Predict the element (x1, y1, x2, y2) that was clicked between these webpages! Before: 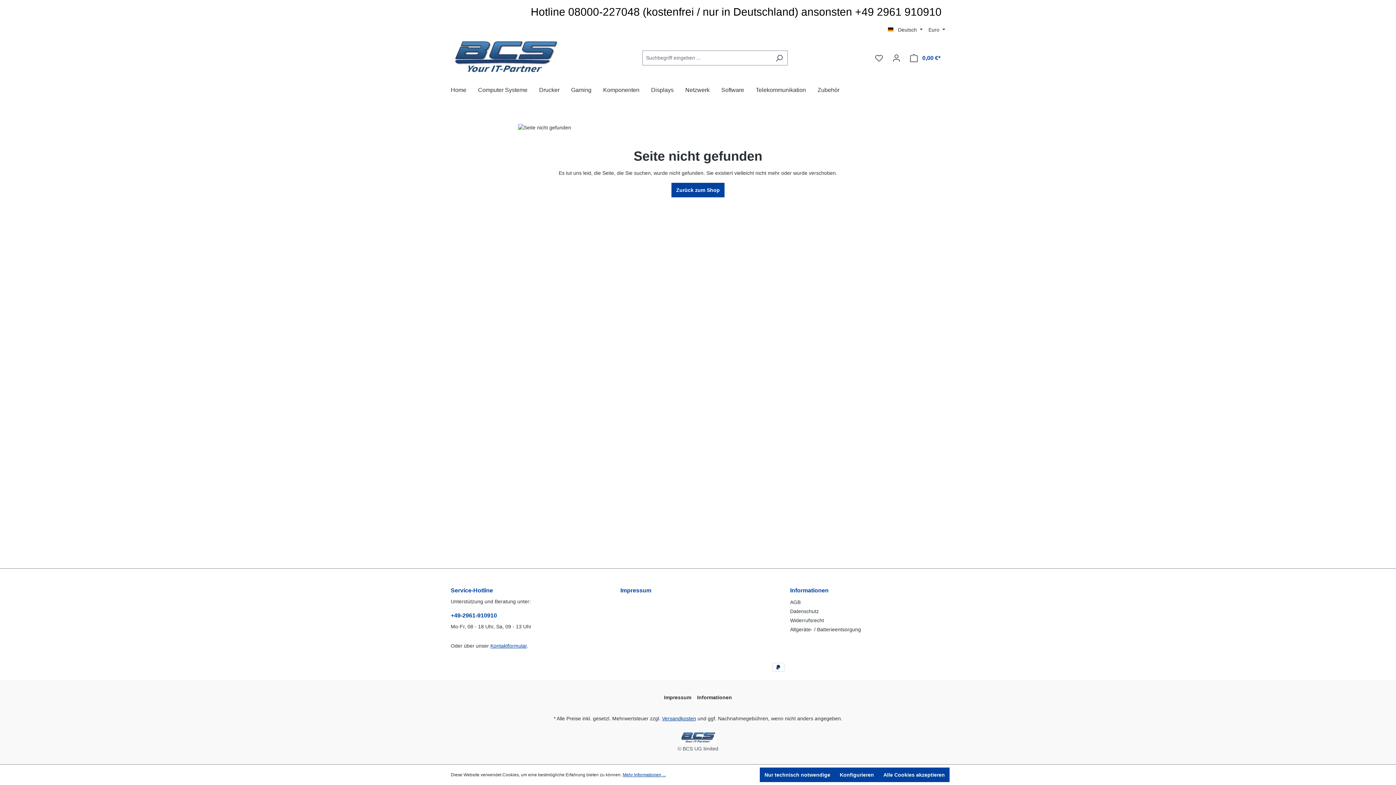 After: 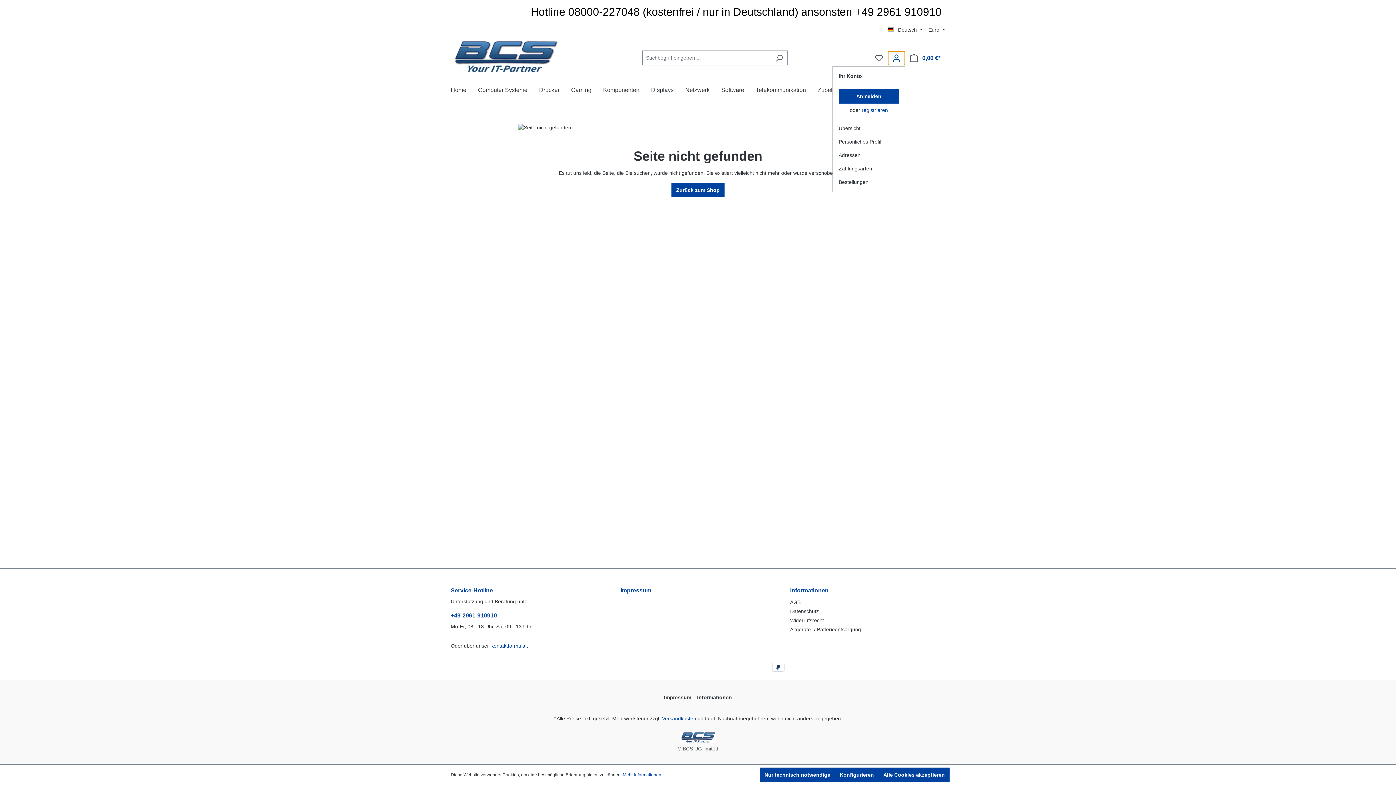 Action: label: Ihr Konto bbox: (888, 50, 905, 65)